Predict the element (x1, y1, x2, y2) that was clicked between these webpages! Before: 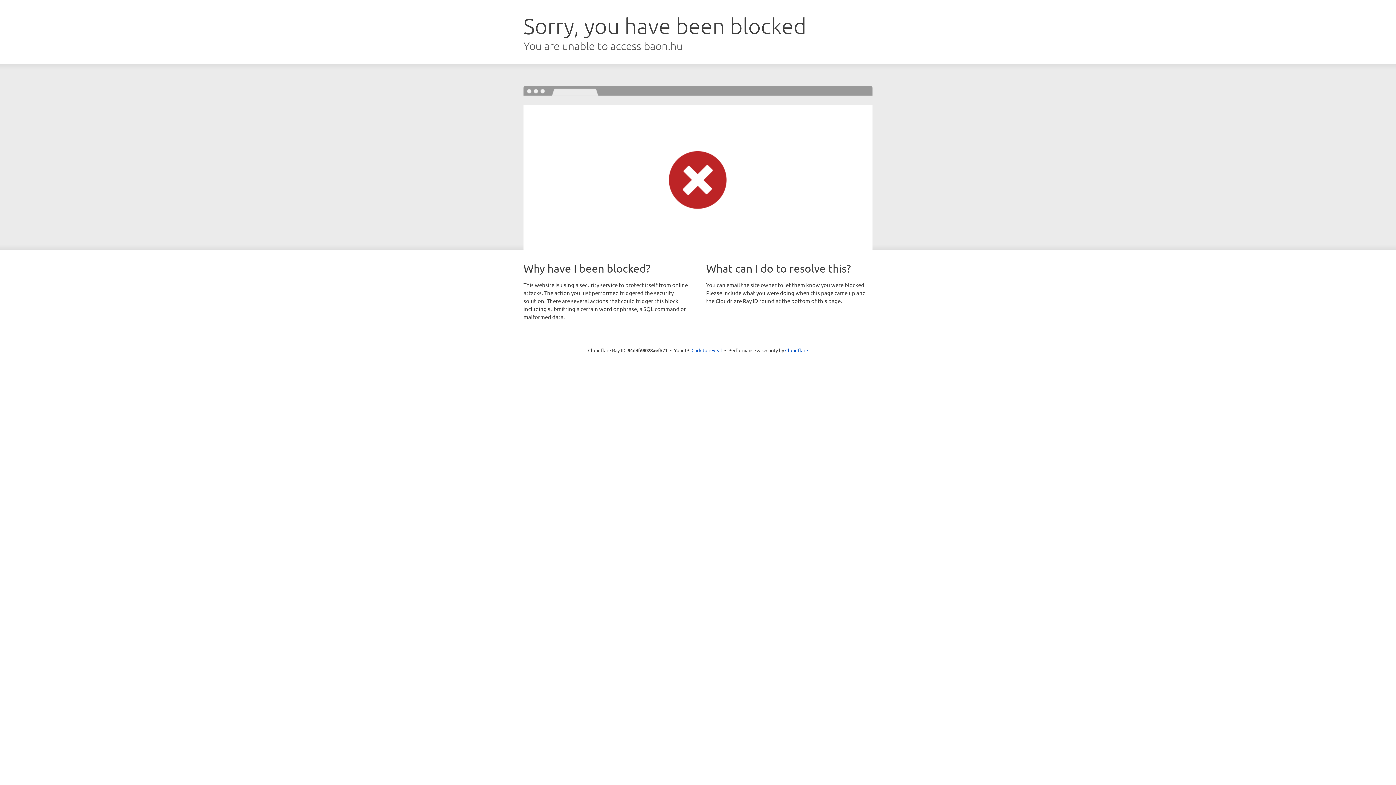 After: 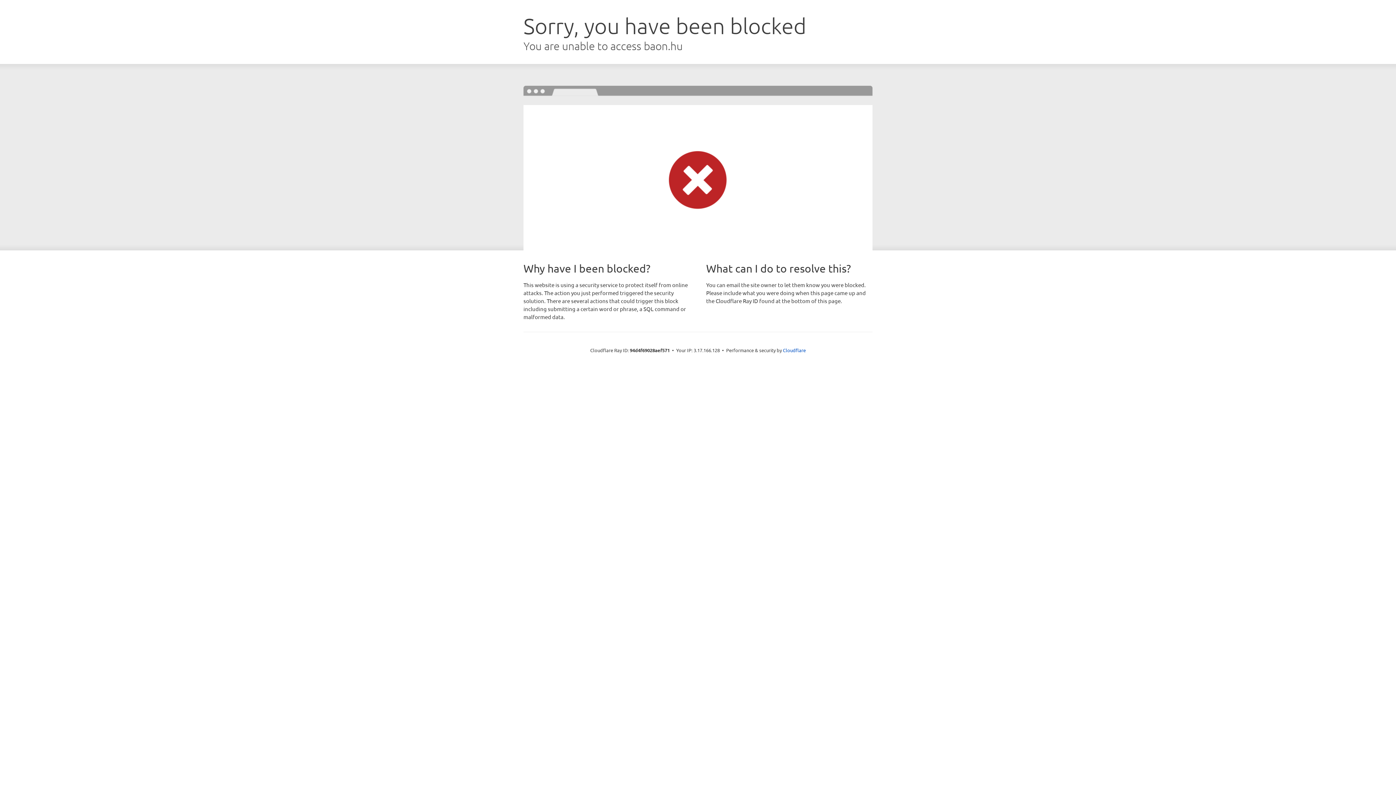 Action: label: Click to reveal bbox: (691, 346, 722, 353)